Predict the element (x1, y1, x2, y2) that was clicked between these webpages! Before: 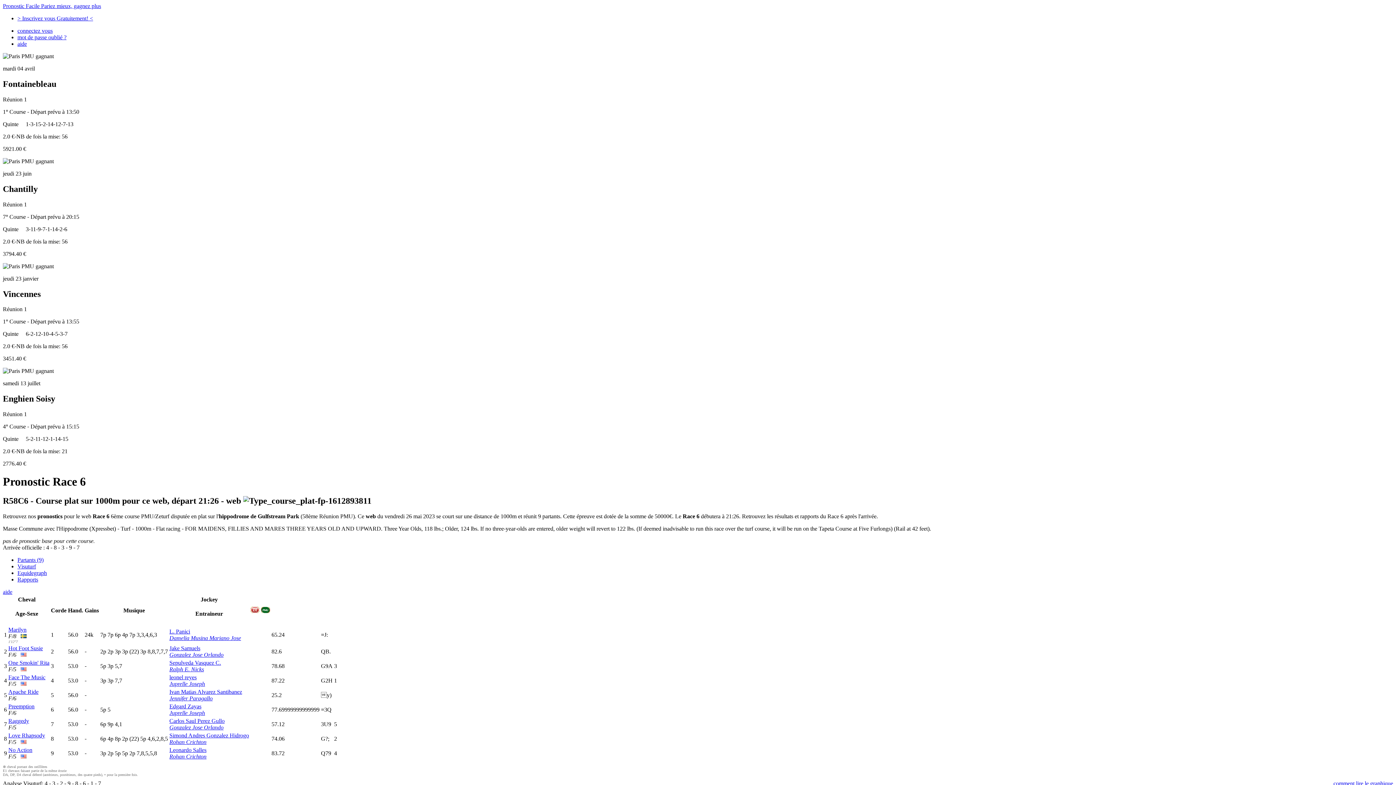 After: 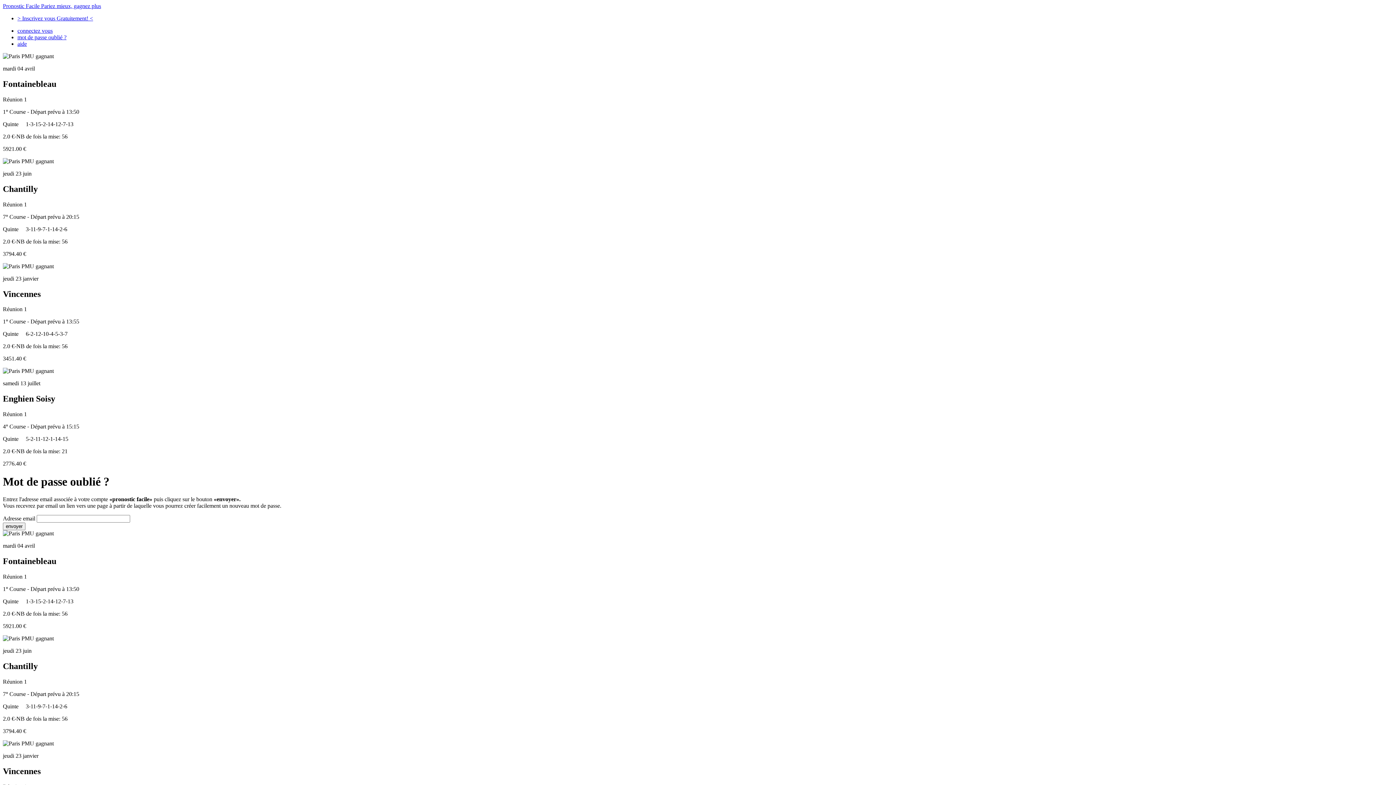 Action: label: mot de passe oublié ? bbox: (17, 34, 66, 40)